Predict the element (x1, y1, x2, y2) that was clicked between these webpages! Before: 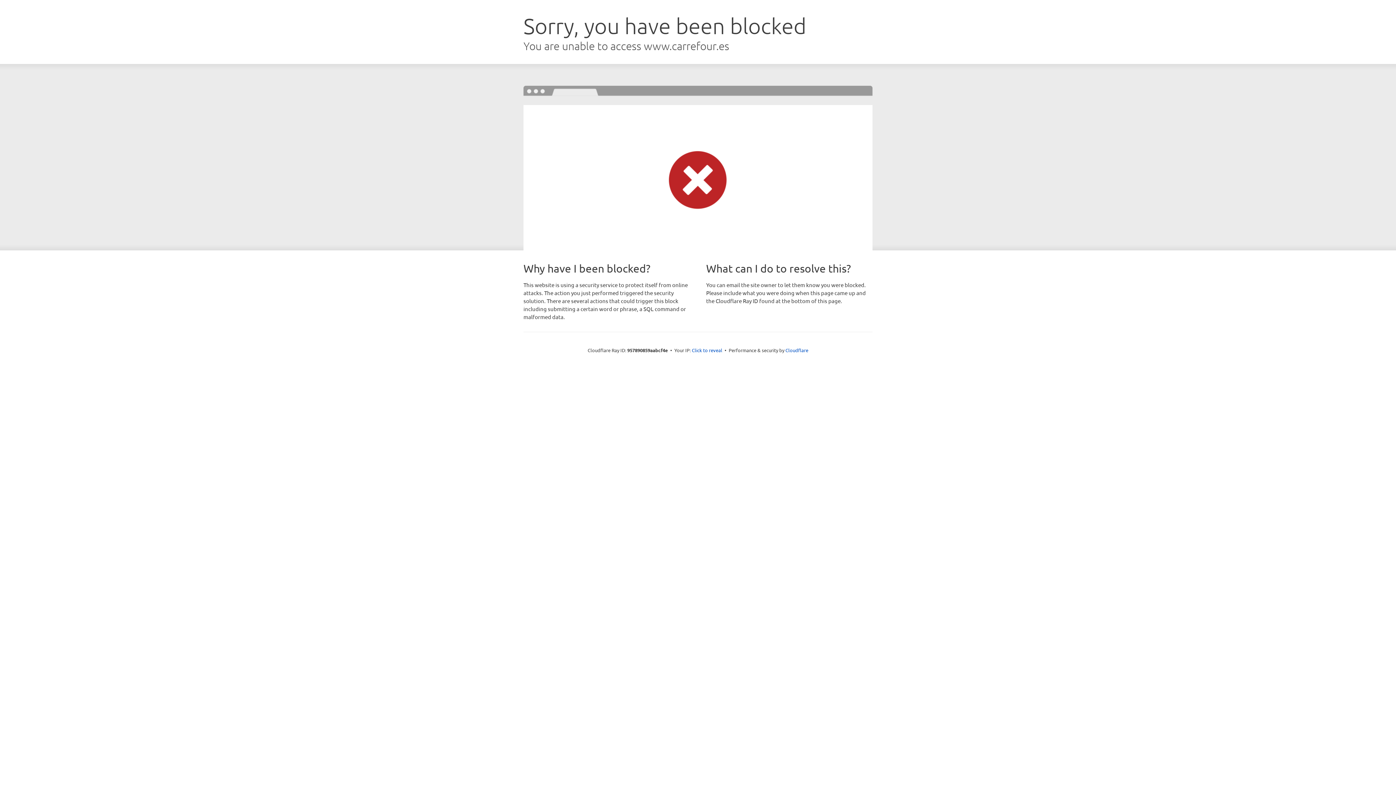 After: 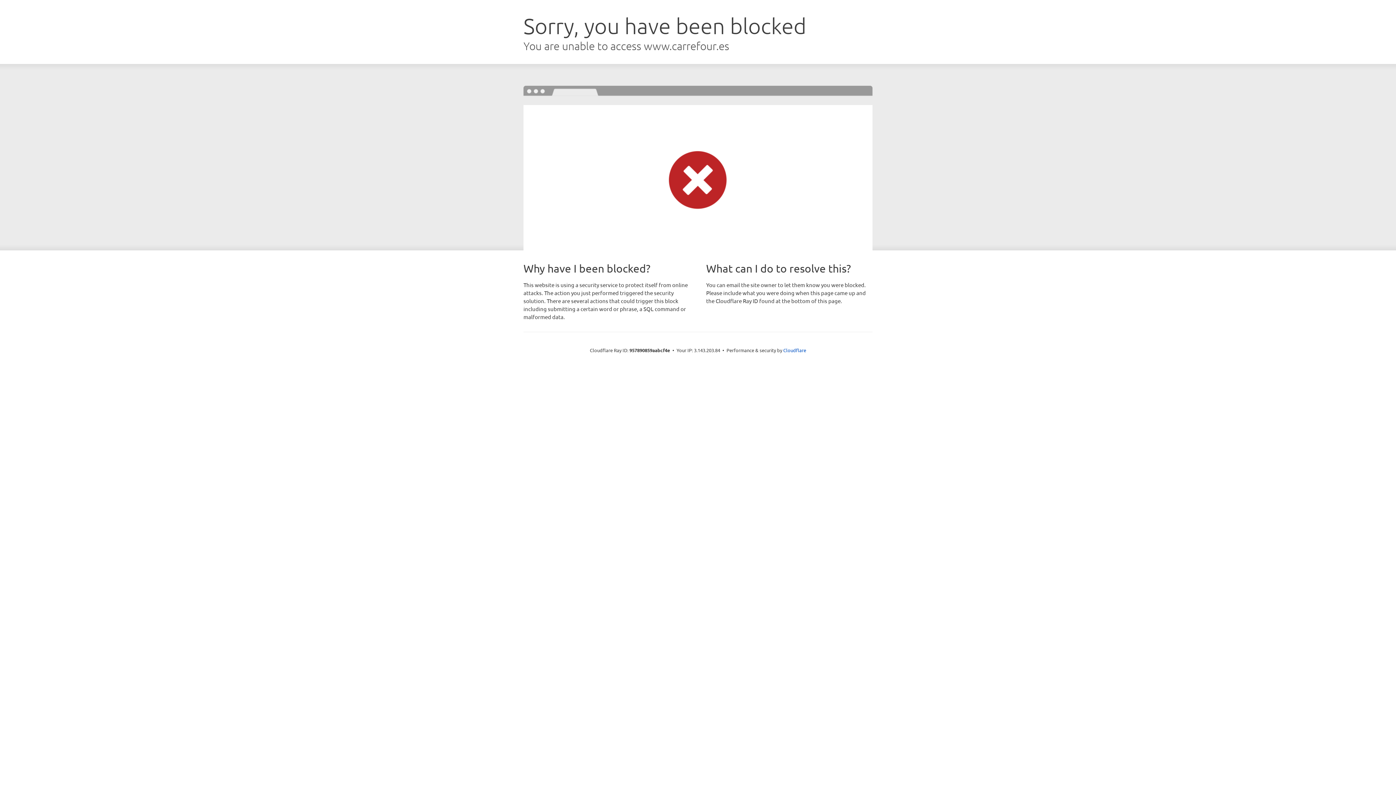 Action: label: Click to reveal bbox: (692, 346, 722, 353)